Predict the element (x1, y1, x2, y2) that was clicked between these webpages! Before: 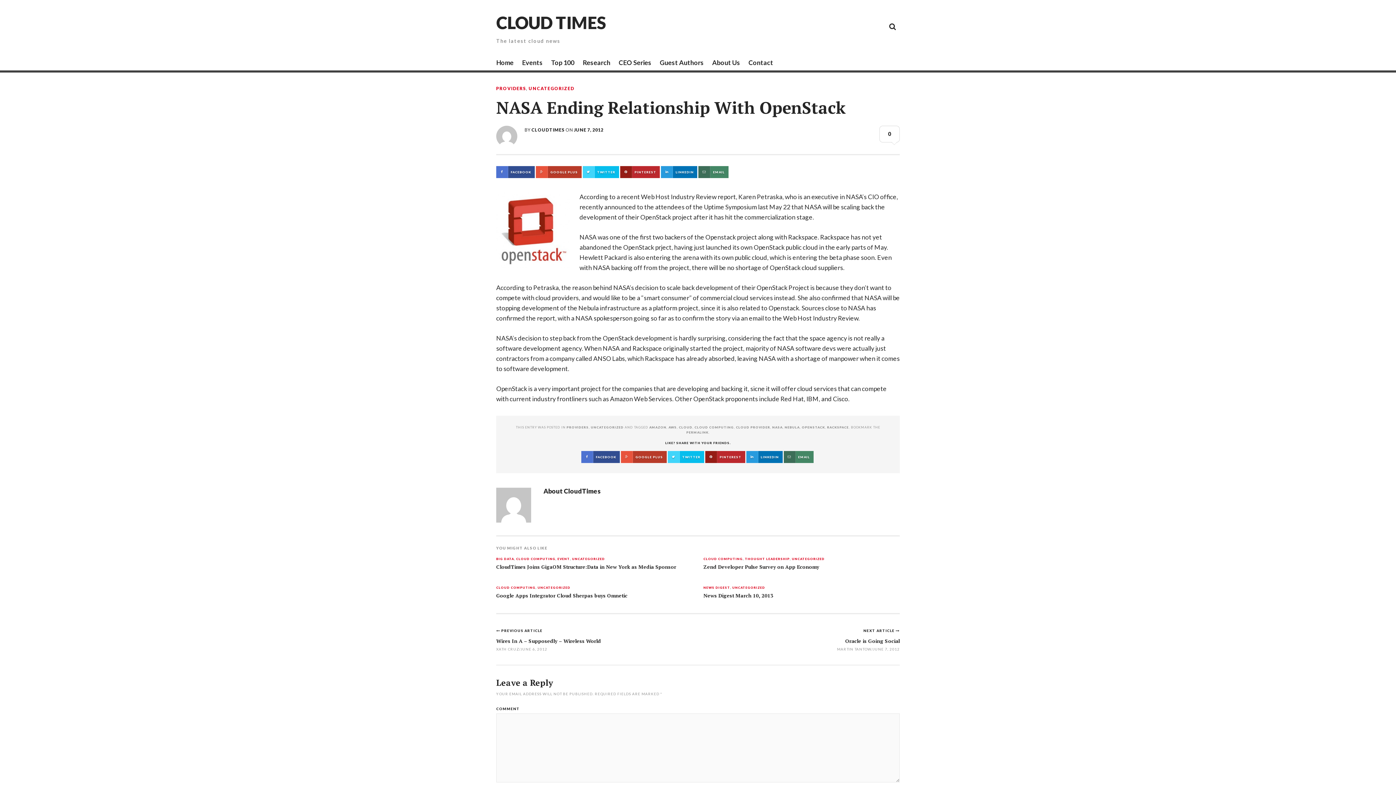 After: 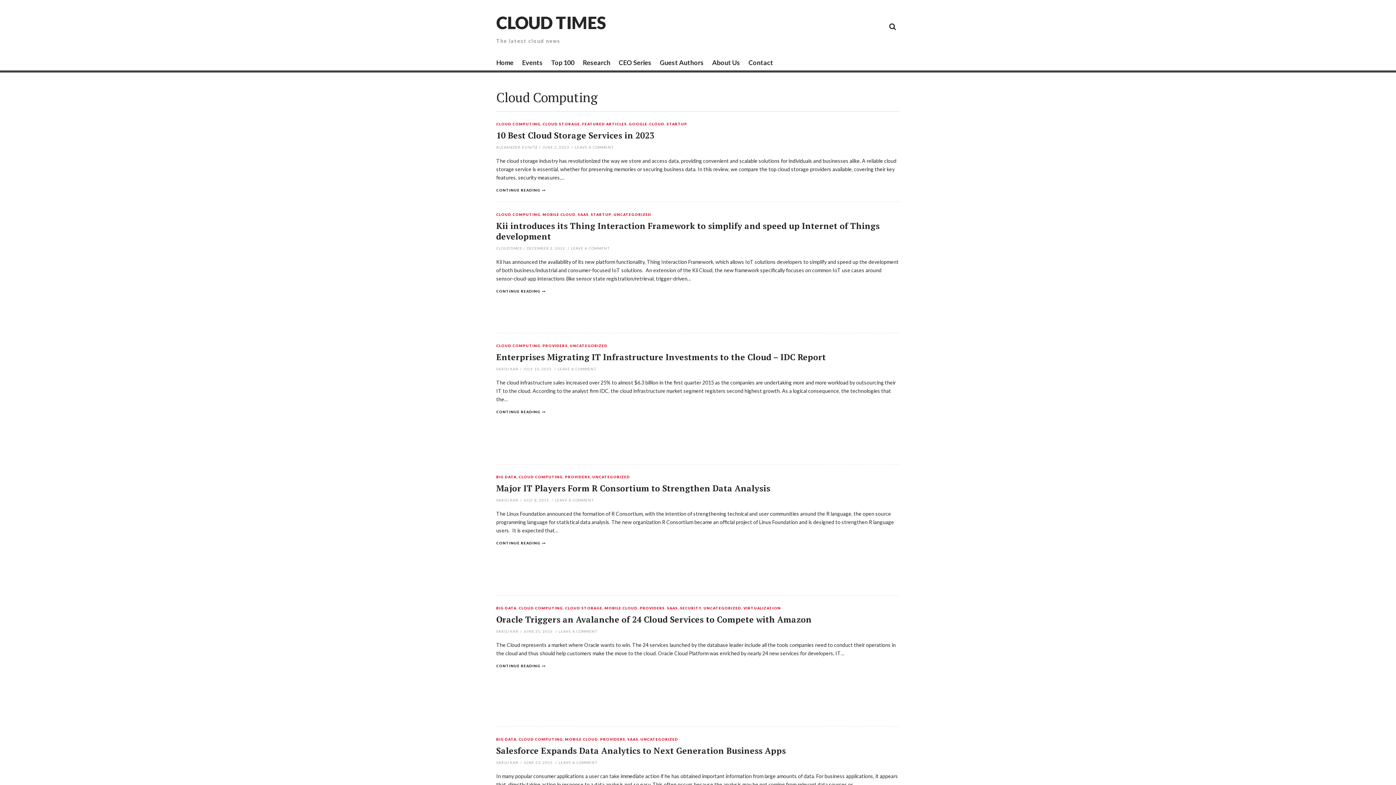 Action: label: CLOUD COMPUTING bbox: (496, 586, 535, 589)